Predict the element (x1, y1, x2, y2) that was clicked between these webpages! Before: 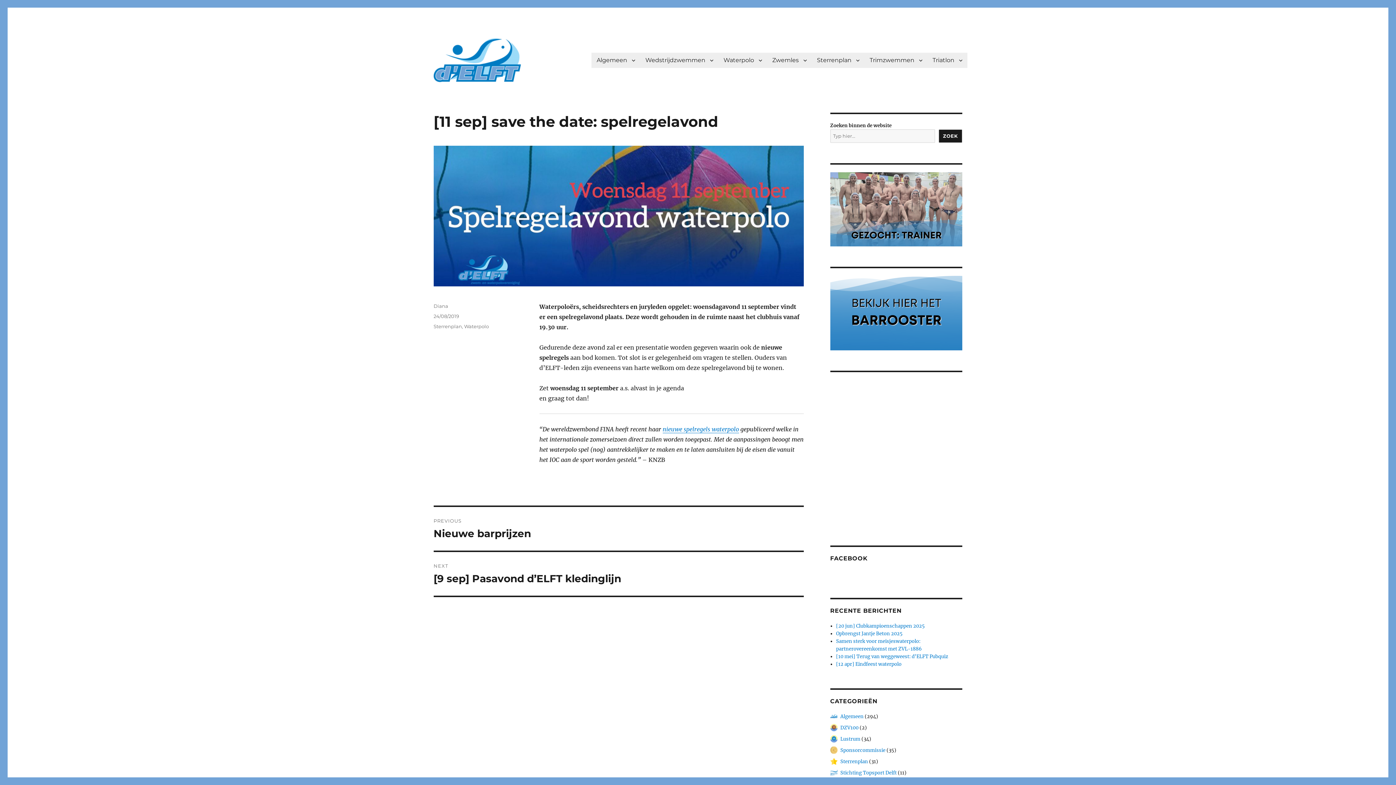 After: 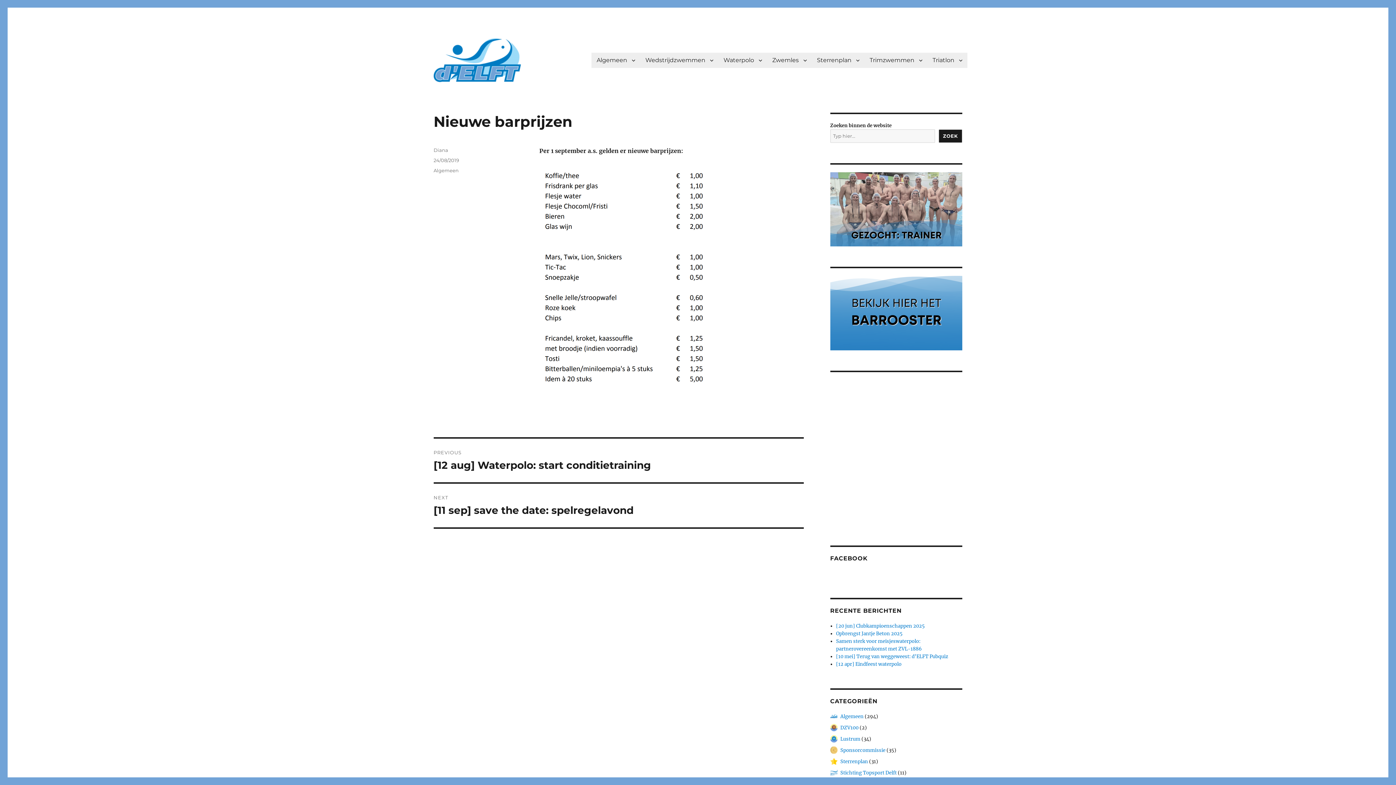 Action: label: PREVIOUS
Previous post:
Nieuwe barprijzen bbox: (433, 507, 803, 550)